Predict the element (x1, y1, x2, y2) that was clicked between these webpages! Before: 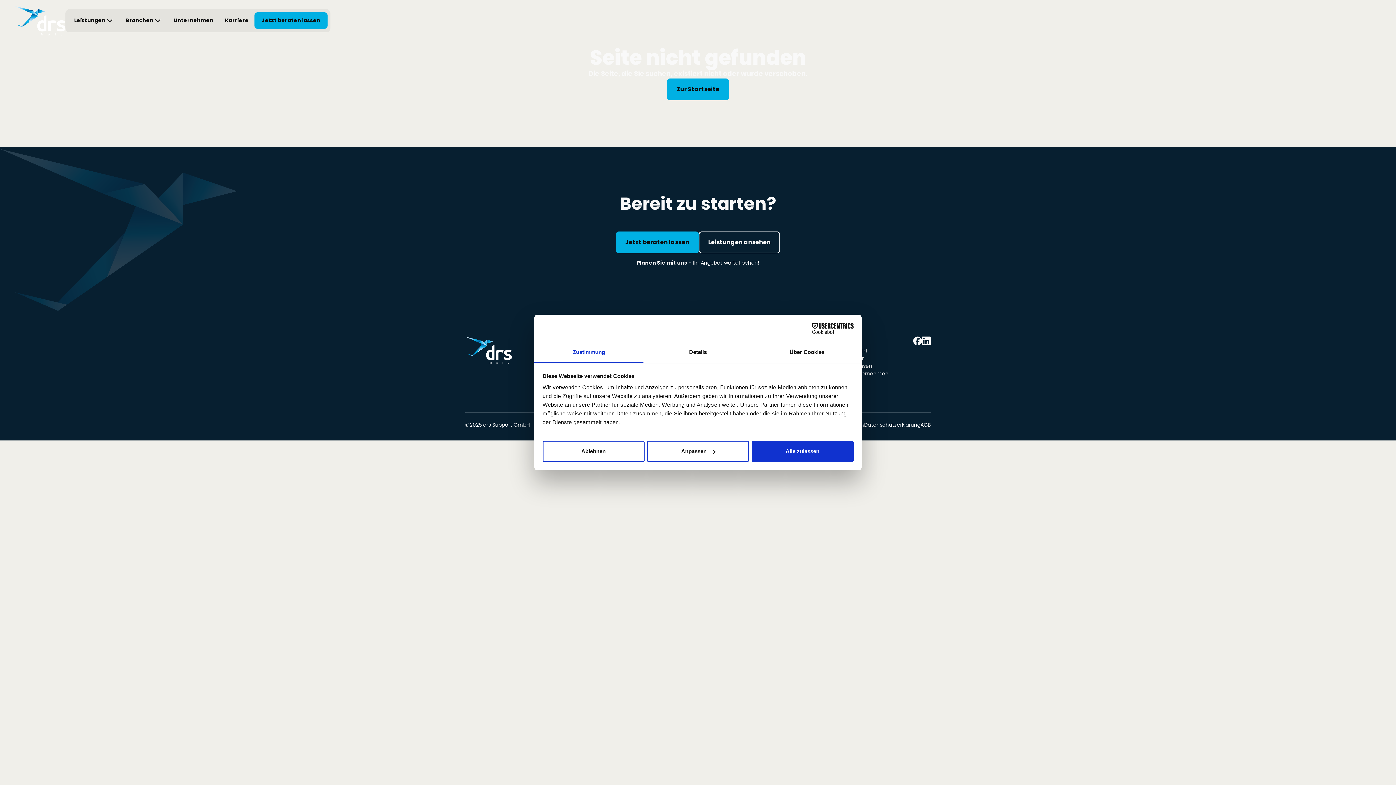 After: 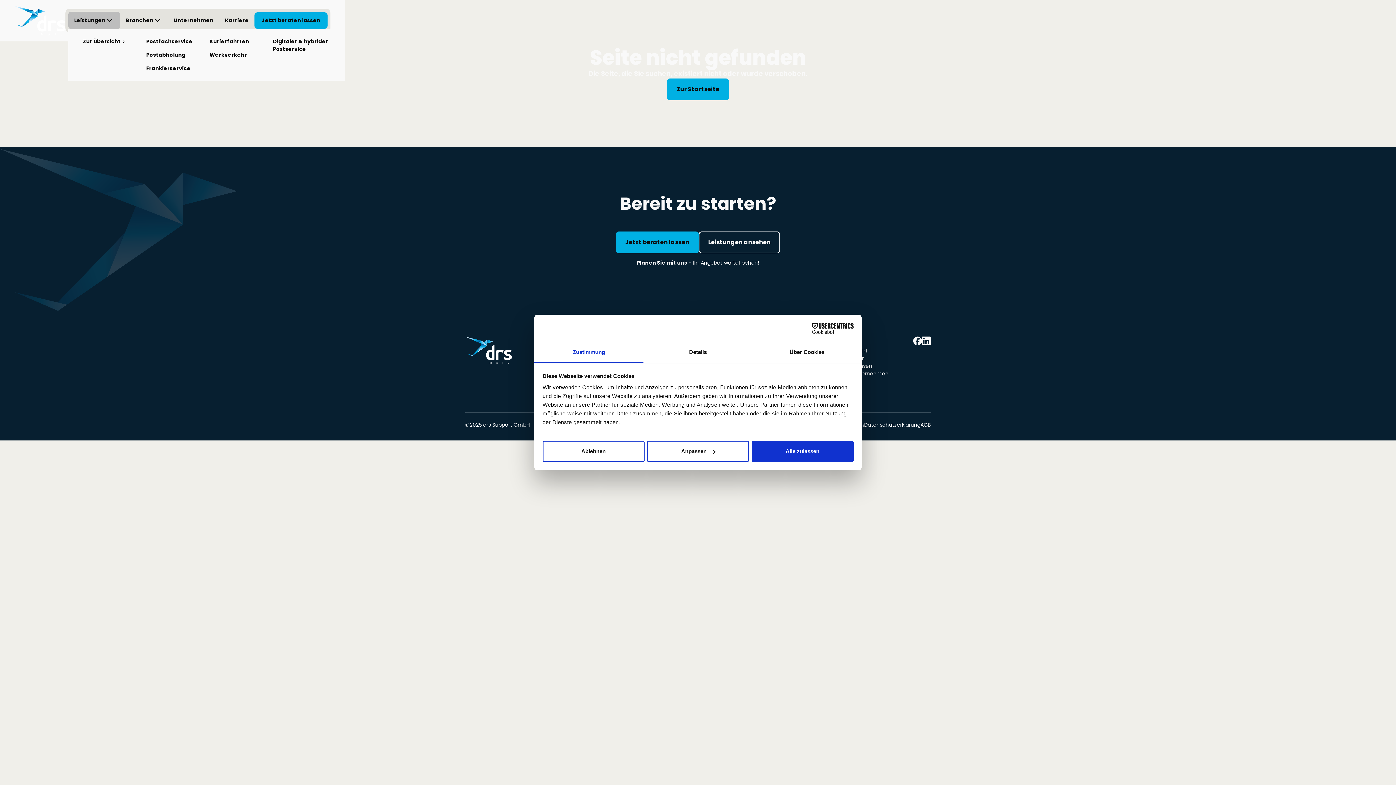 Action: bbox: (68, 11, 120, 29) label: Leistungen